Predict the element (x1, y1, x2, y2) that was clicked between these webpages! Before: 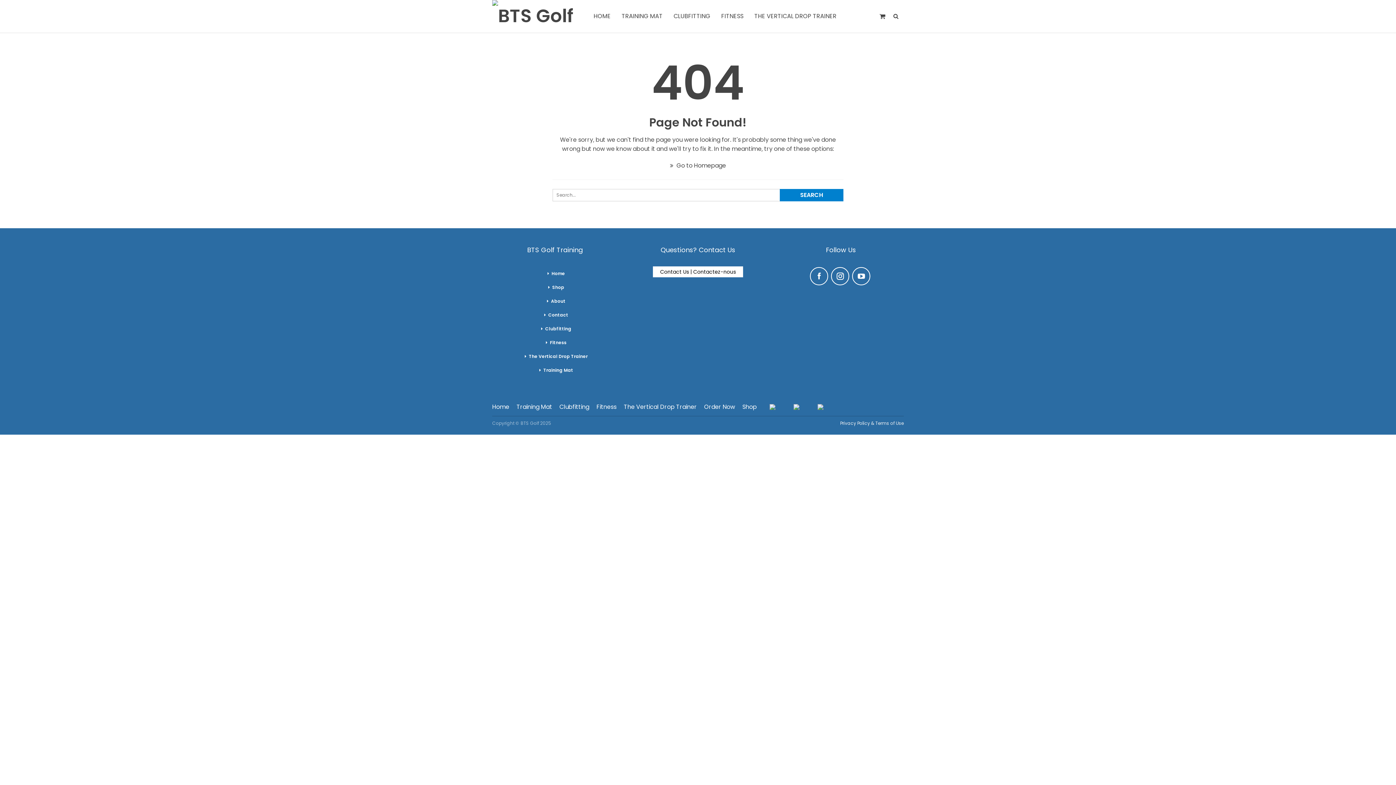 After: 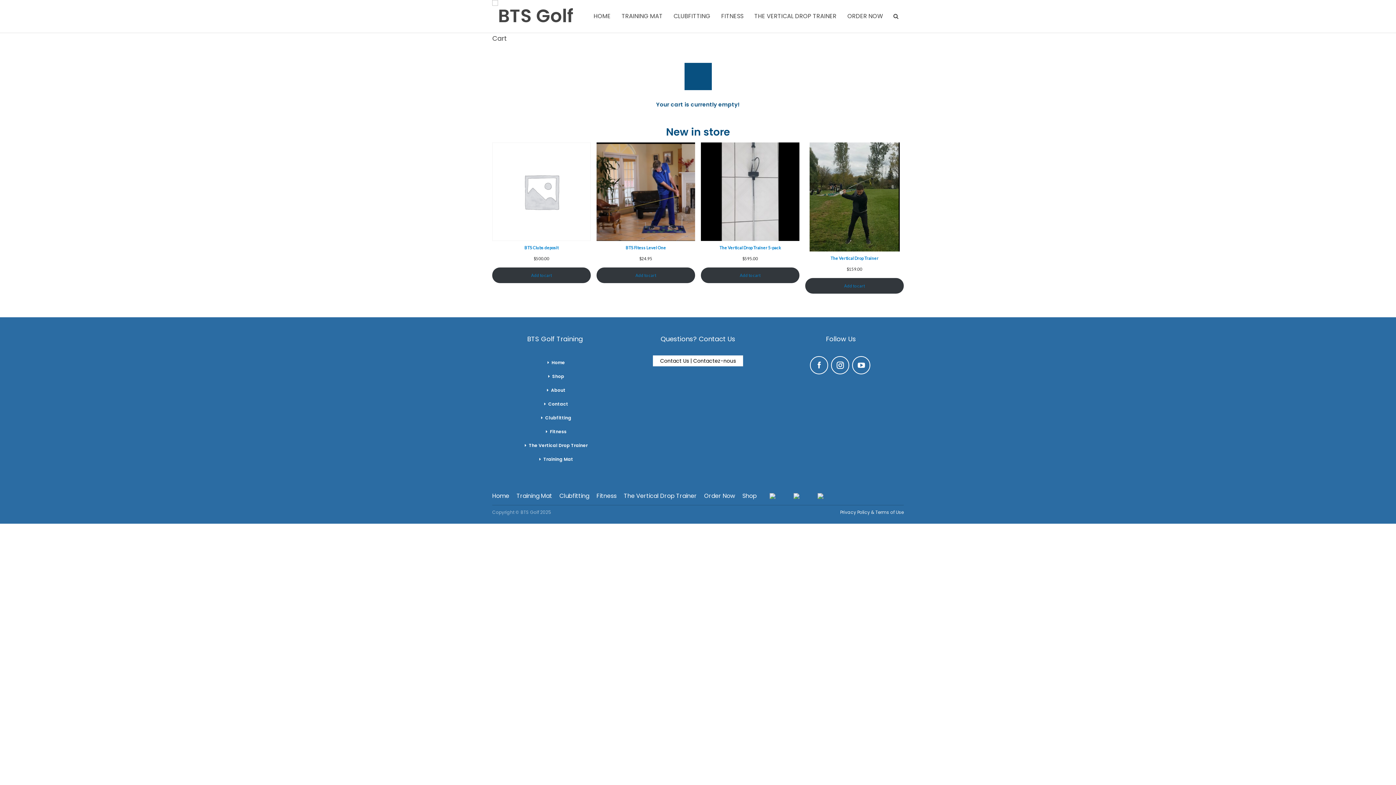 Action: bbox: (876, 11, 889, 21)